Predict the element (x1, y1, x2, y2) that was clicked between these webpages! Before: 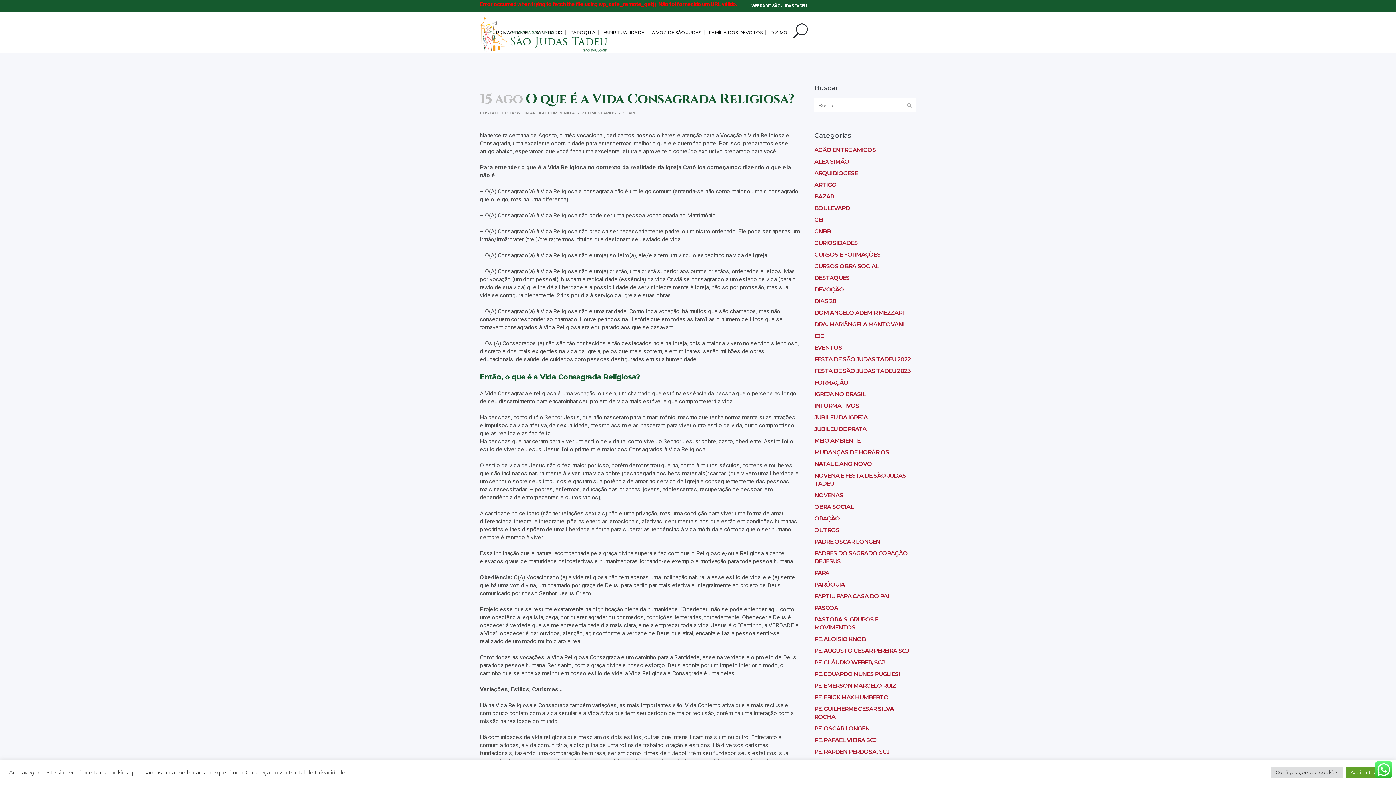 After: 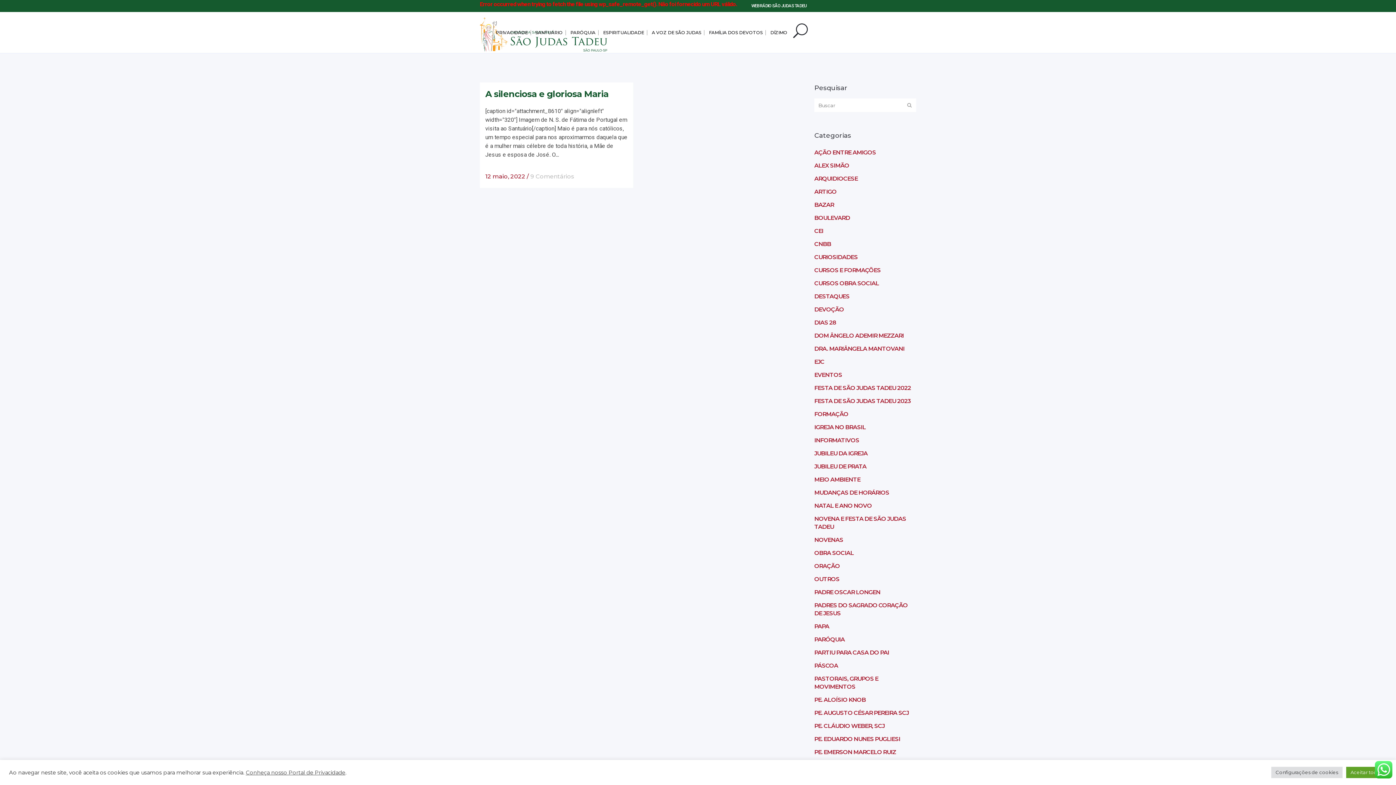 Action: bbox: (814, 694, 888, 701) label: PE. ERICK MAX HUMBERTO